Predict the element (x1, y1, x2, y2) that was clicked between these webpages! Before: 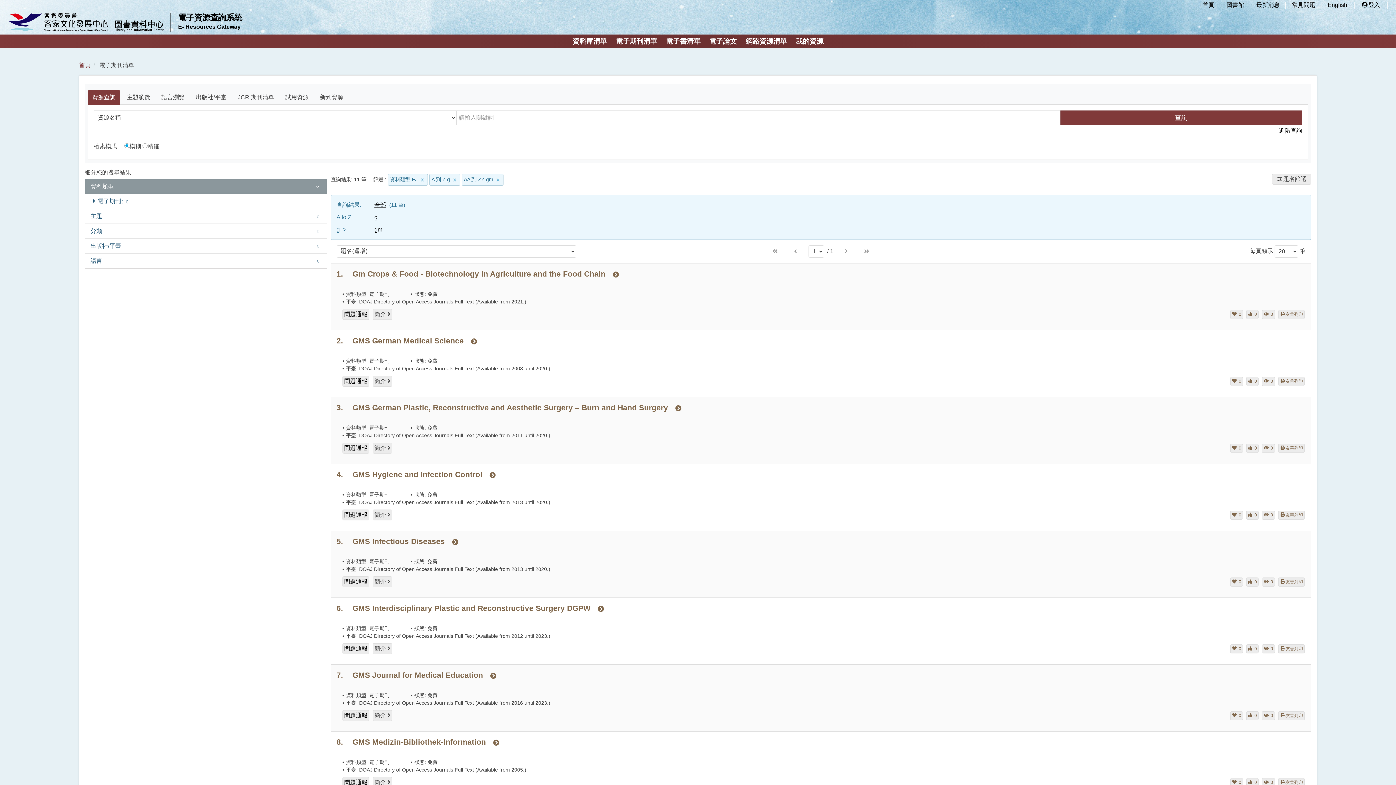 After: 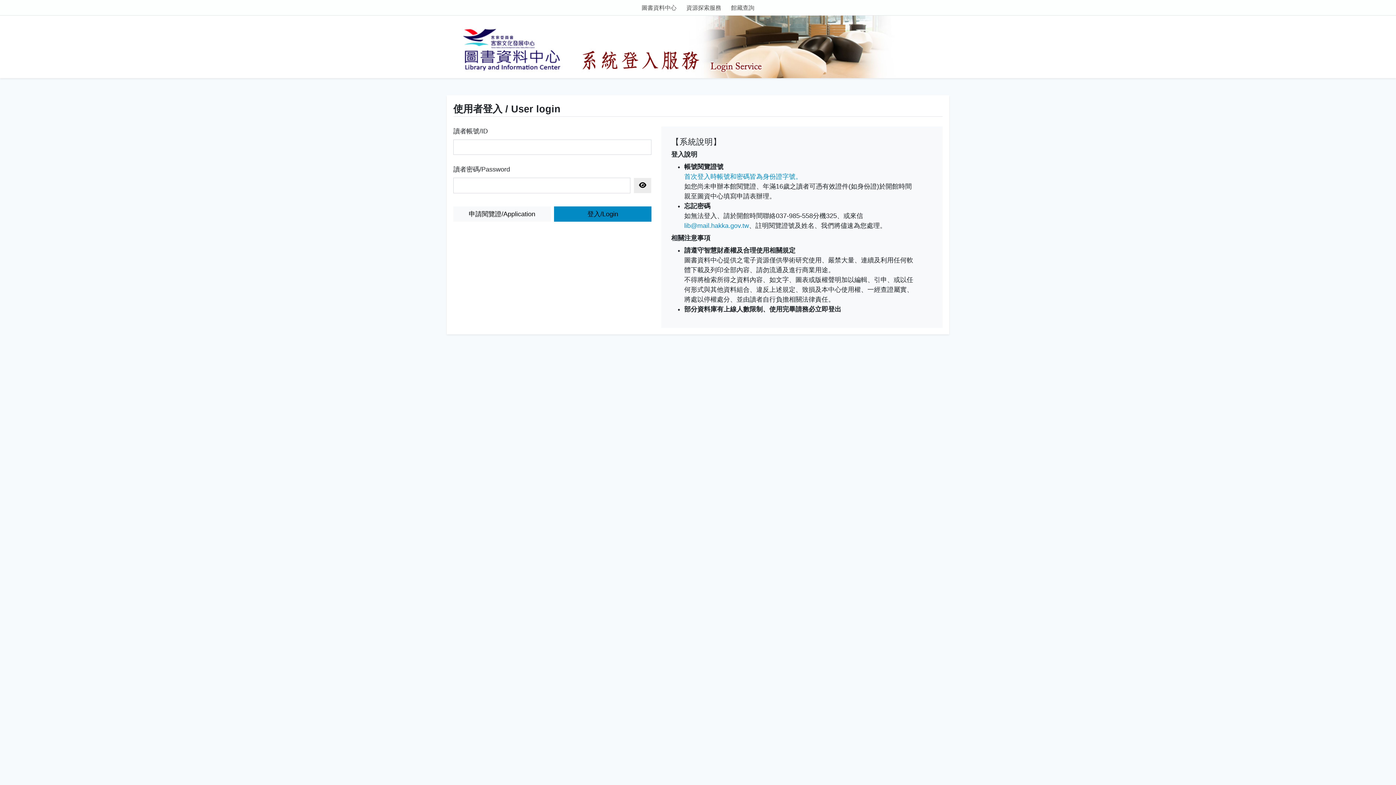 Action: label: favorite bbox: (1230, 778, 1243, 787)